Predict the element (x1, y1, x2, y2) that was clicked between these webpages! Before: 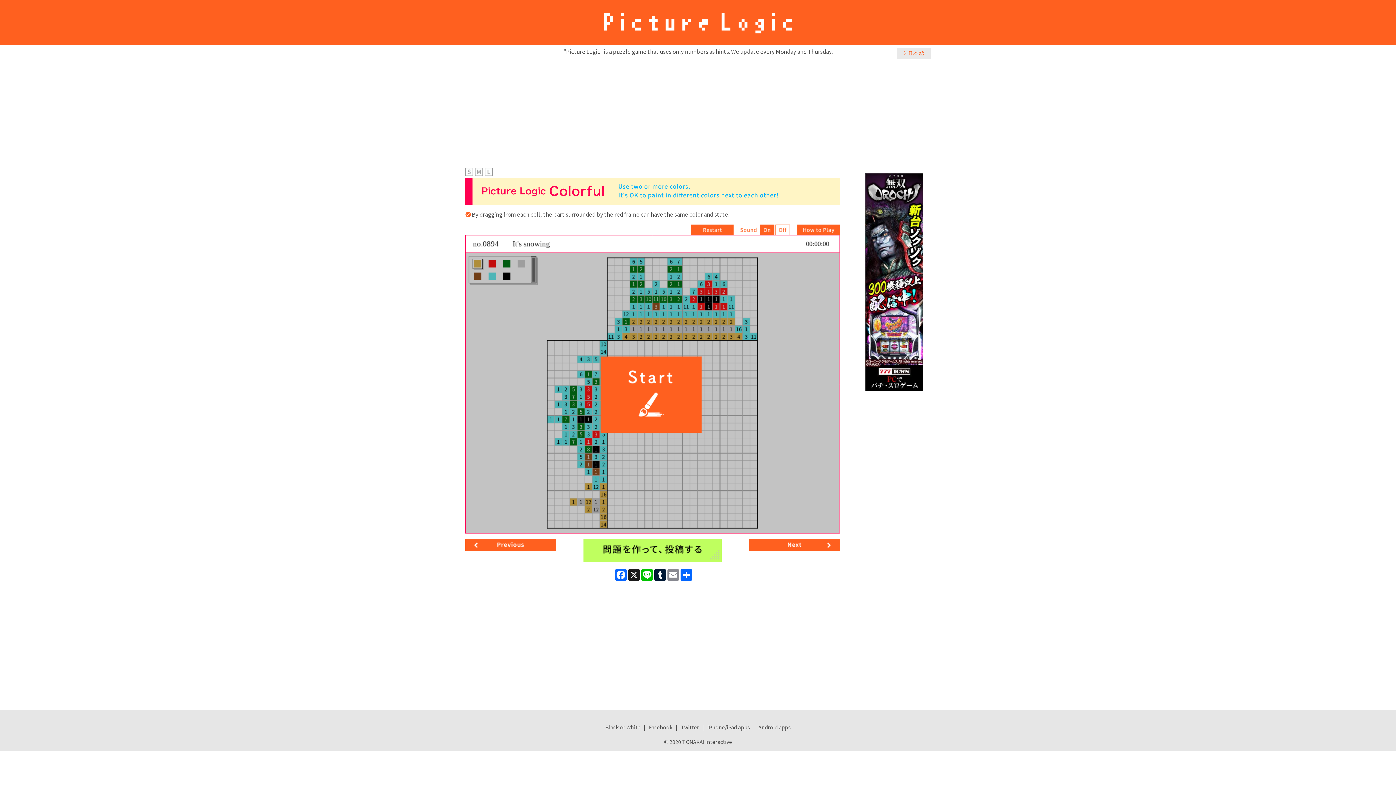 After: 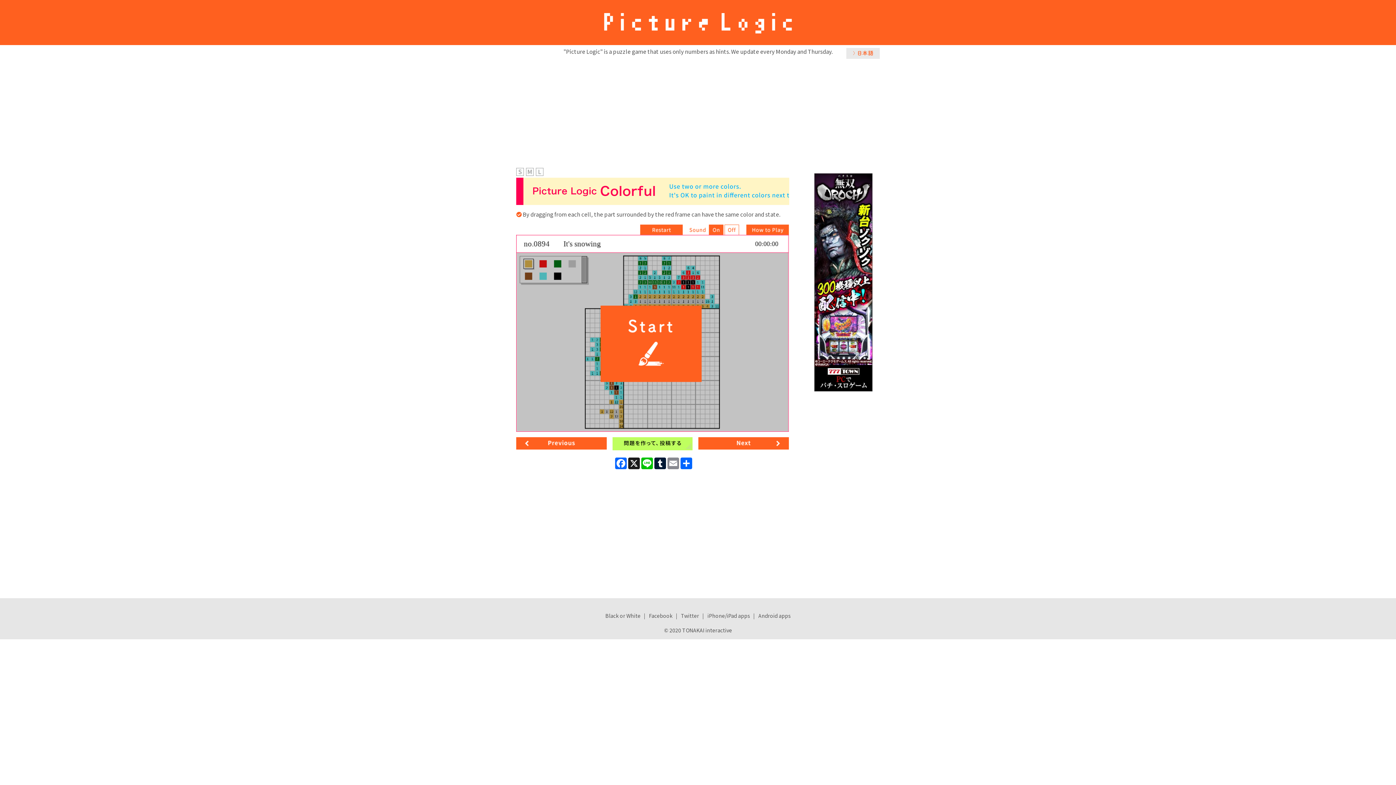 Action: bbox: (465, 169, 473, 177)